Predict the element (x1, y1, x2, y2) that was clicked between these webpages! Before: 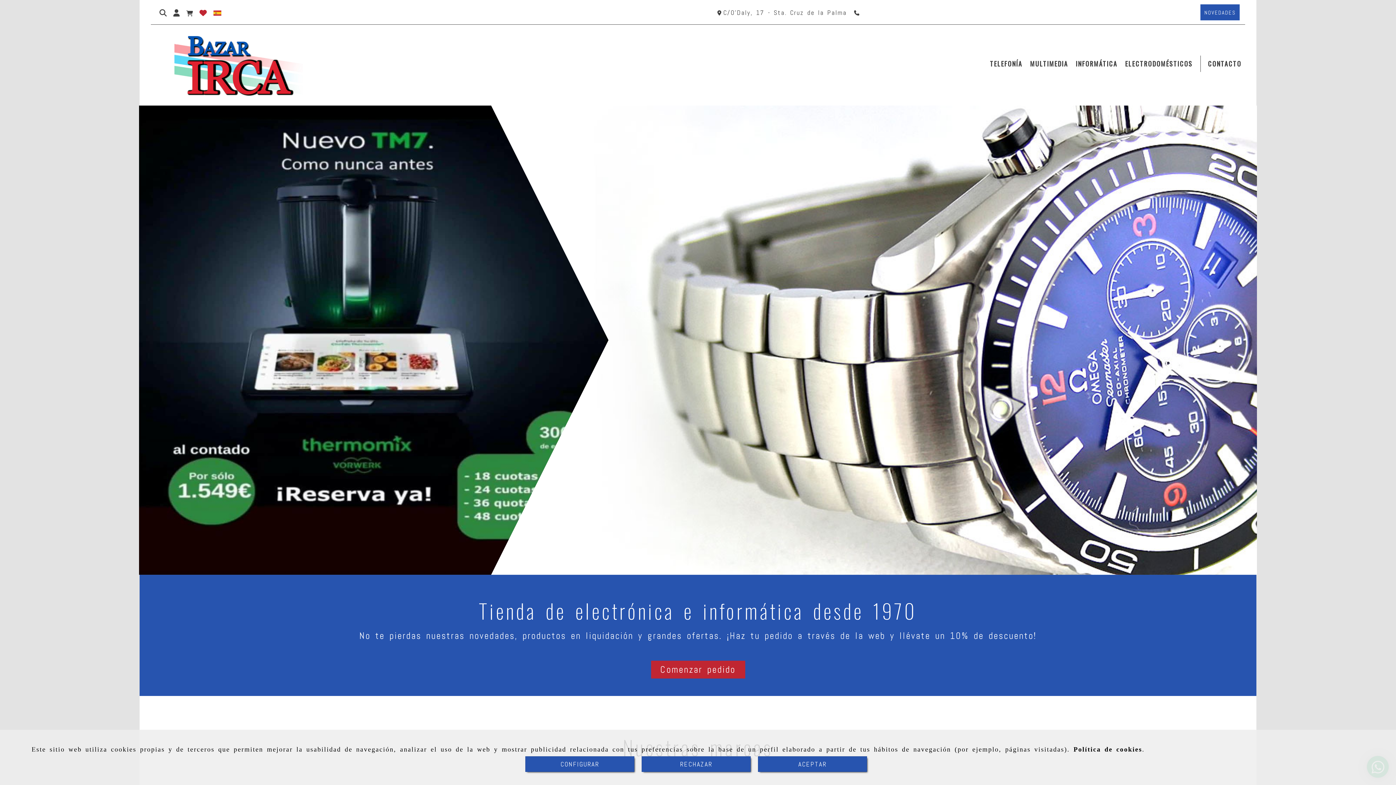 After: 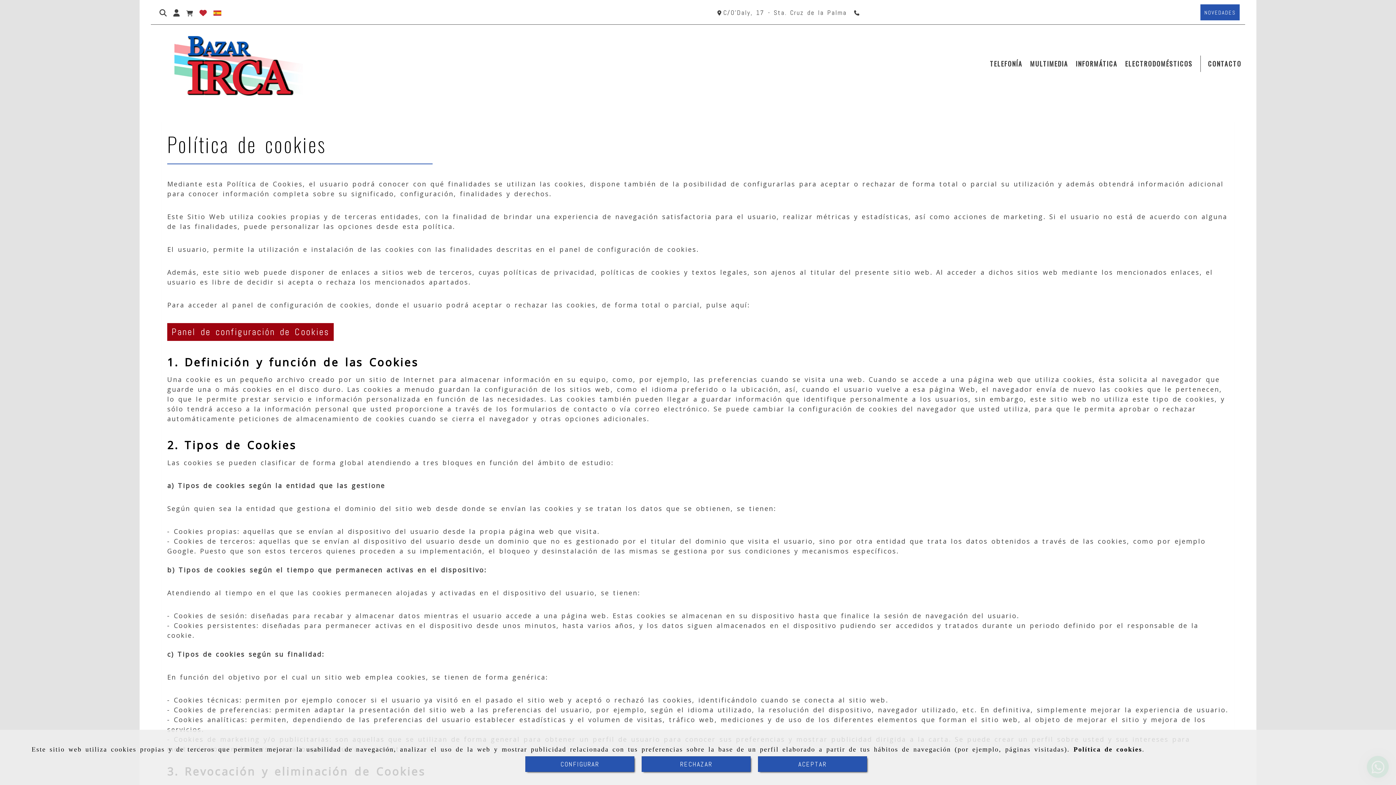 Action: label: Política de cookies bbox: (1073, 746, 1142, 753)